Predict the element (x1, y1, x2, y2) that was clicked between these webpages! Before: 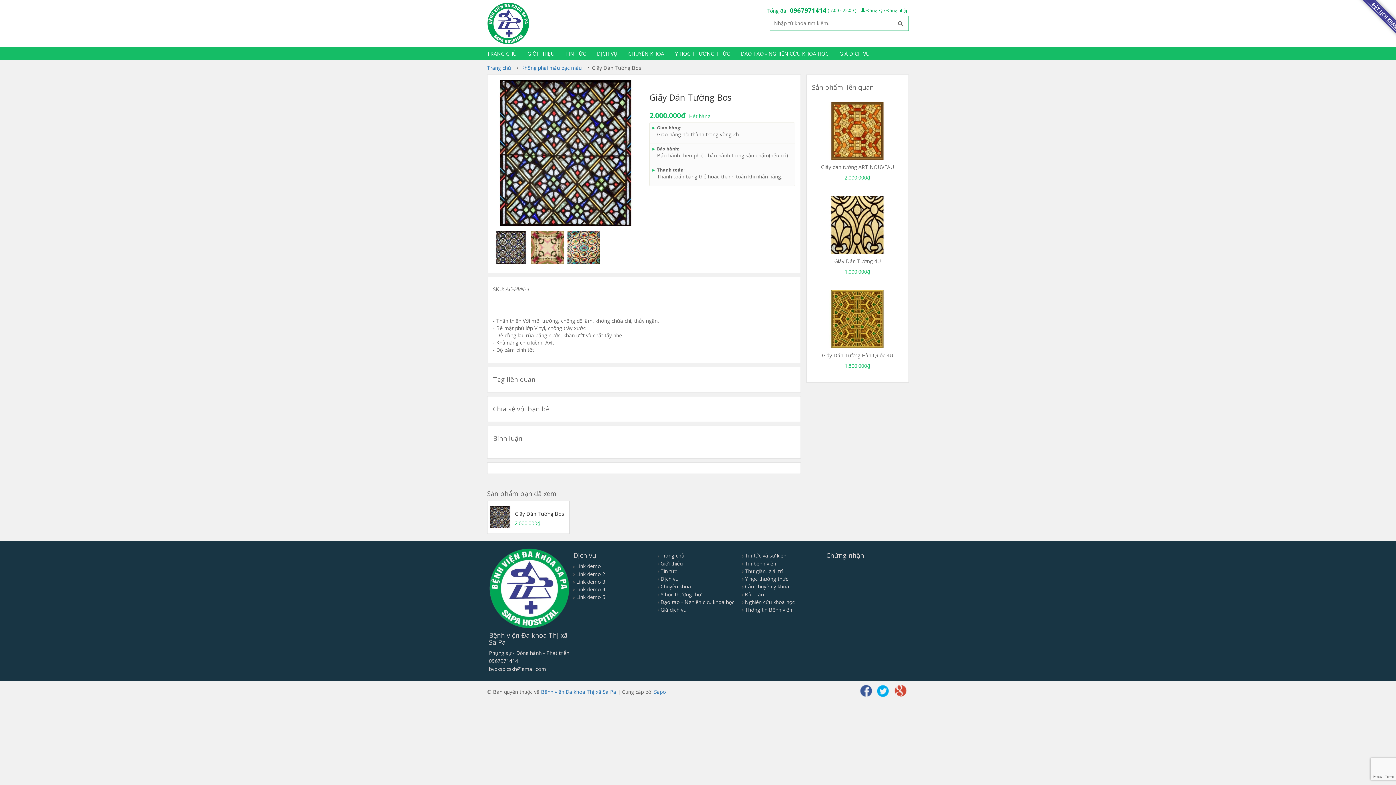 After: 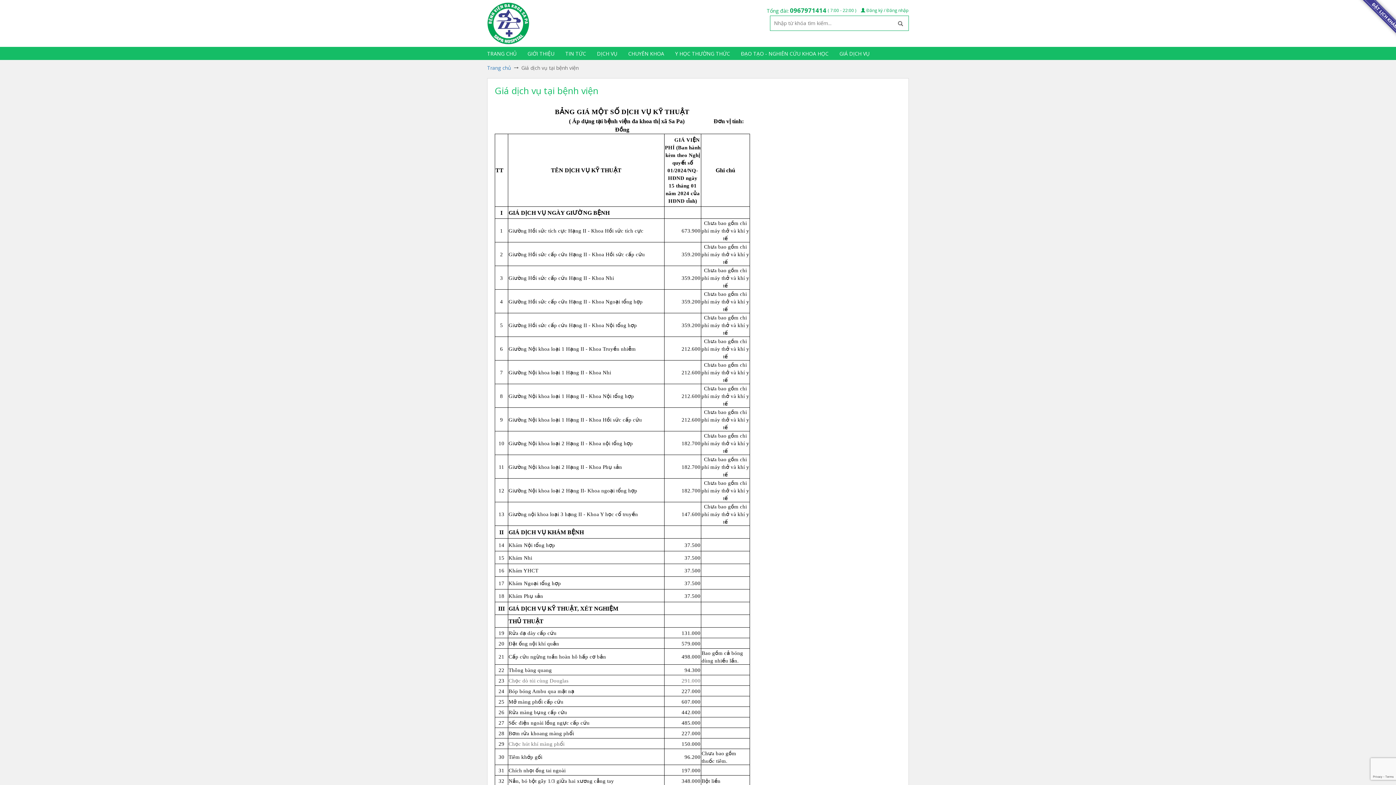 Action: label:  Giá dịch vụ bbox: (657, 606, 686, 613)